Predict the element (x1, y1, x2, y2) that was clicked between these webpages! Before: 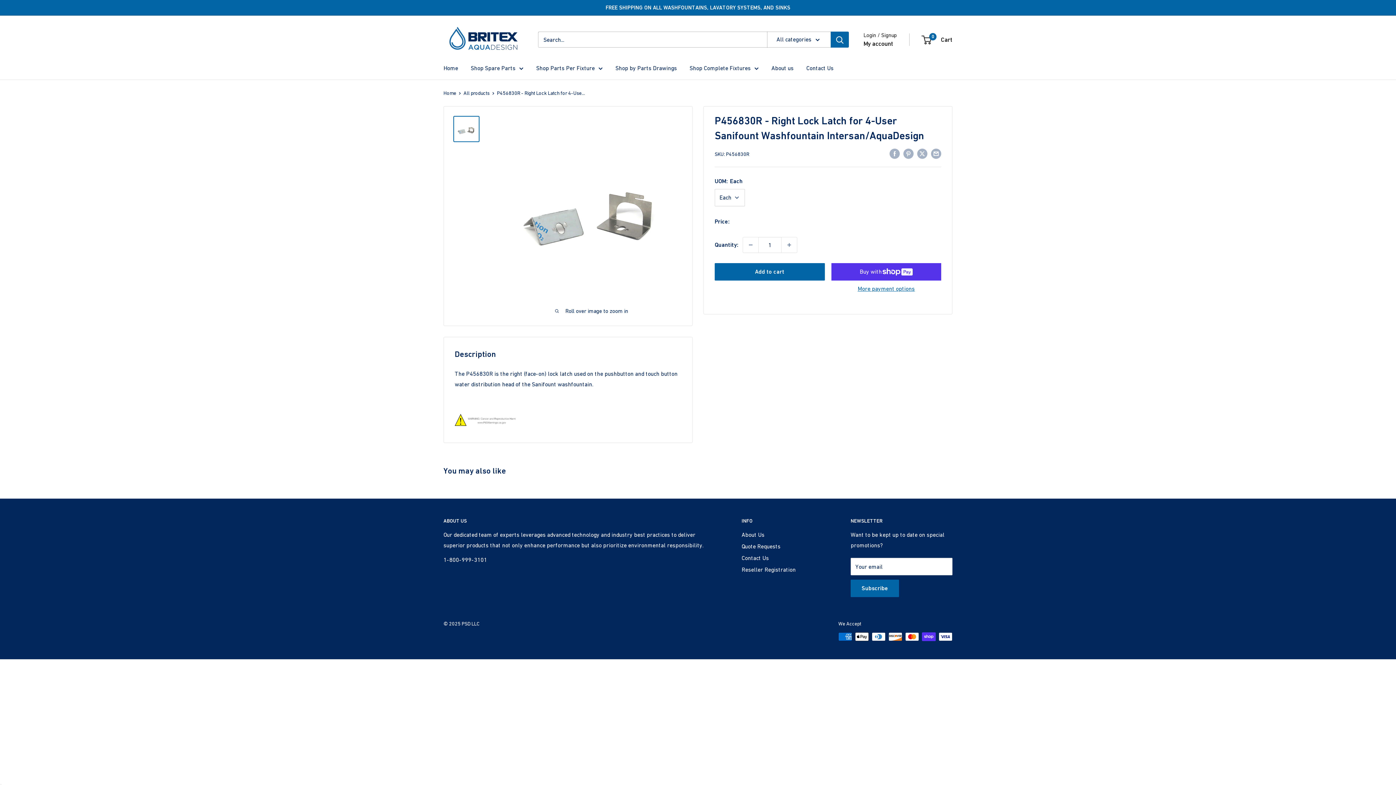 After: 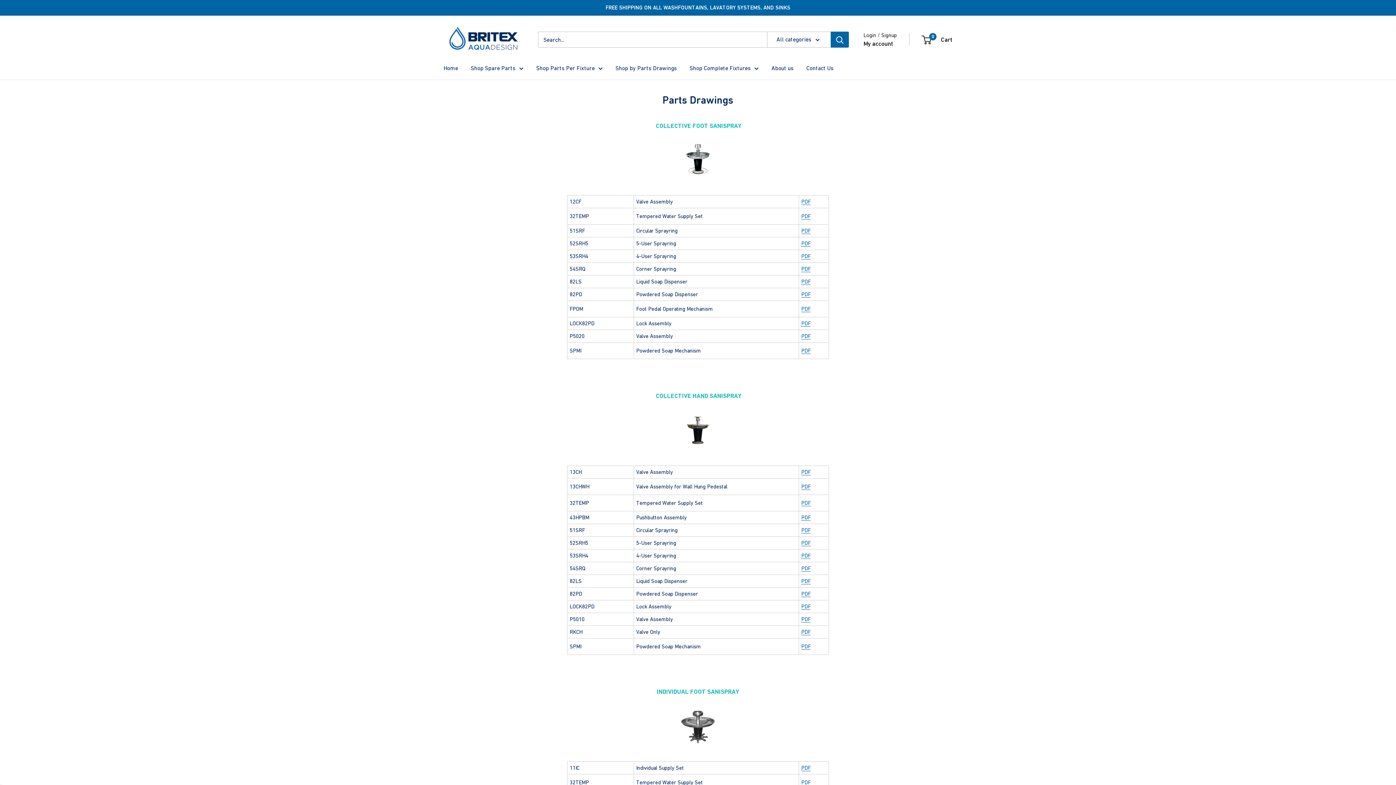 Action: label: Shop by Parts Drawings bbox: (615, 62, 677, 73)